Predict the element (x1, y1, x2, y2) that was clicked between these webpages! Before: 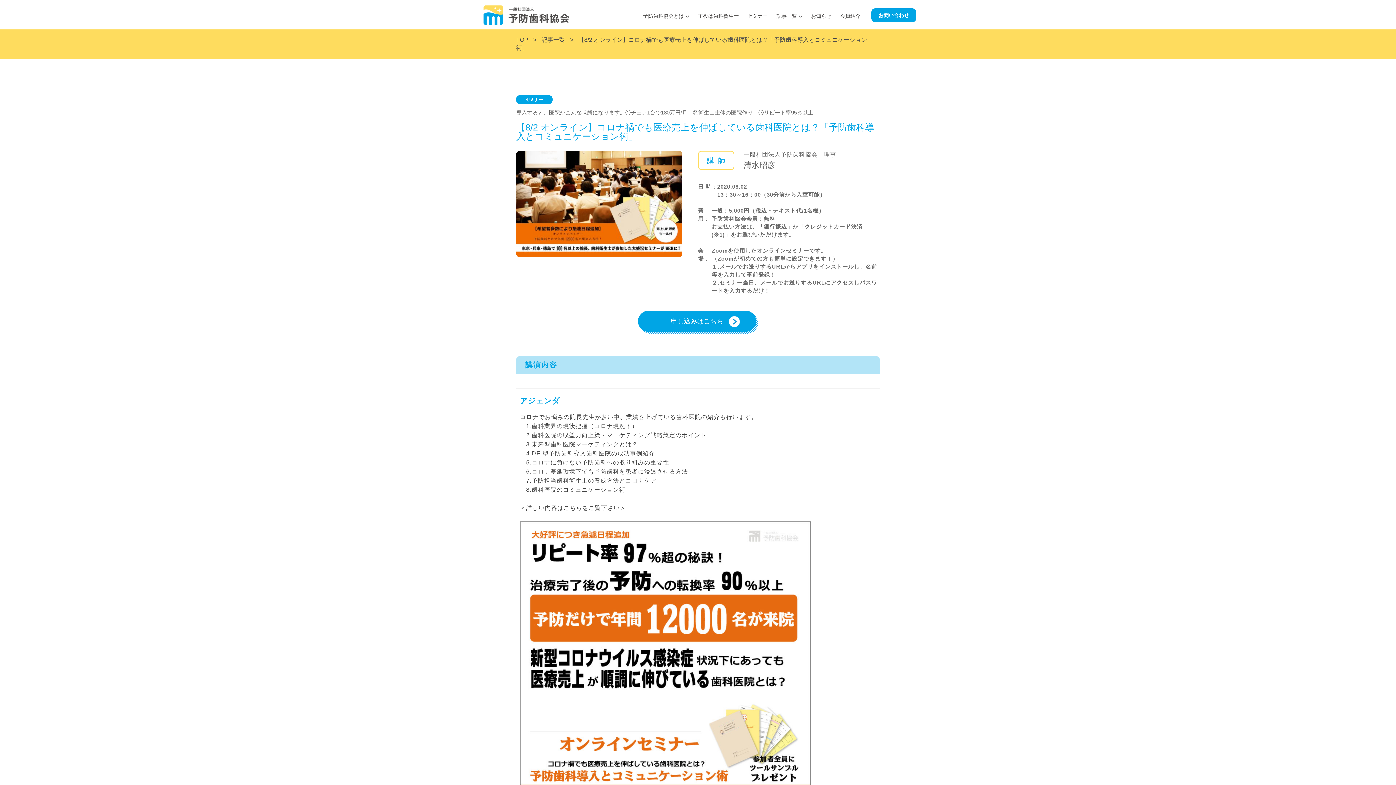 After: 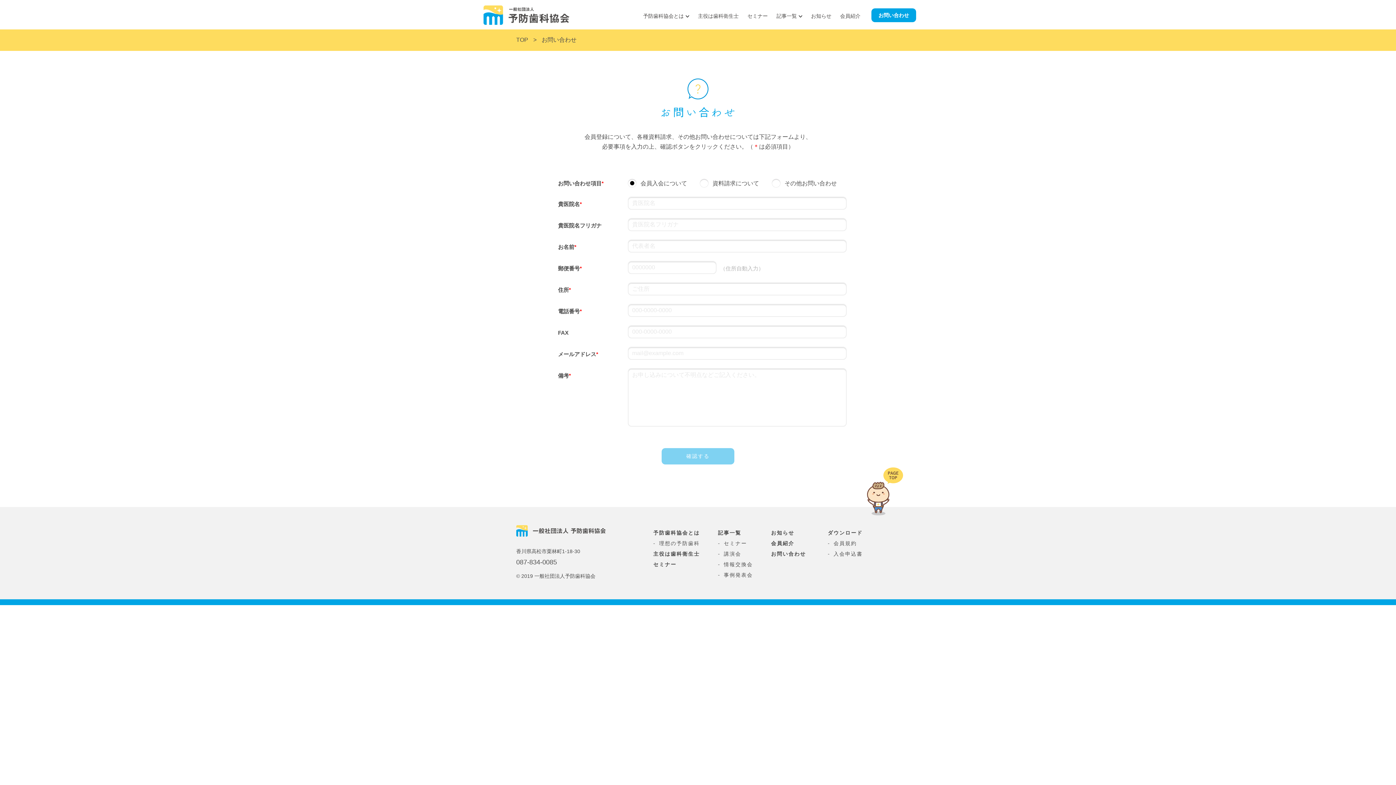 Action: label: お問い合わせ bbox: (871, 8, 916, 22)